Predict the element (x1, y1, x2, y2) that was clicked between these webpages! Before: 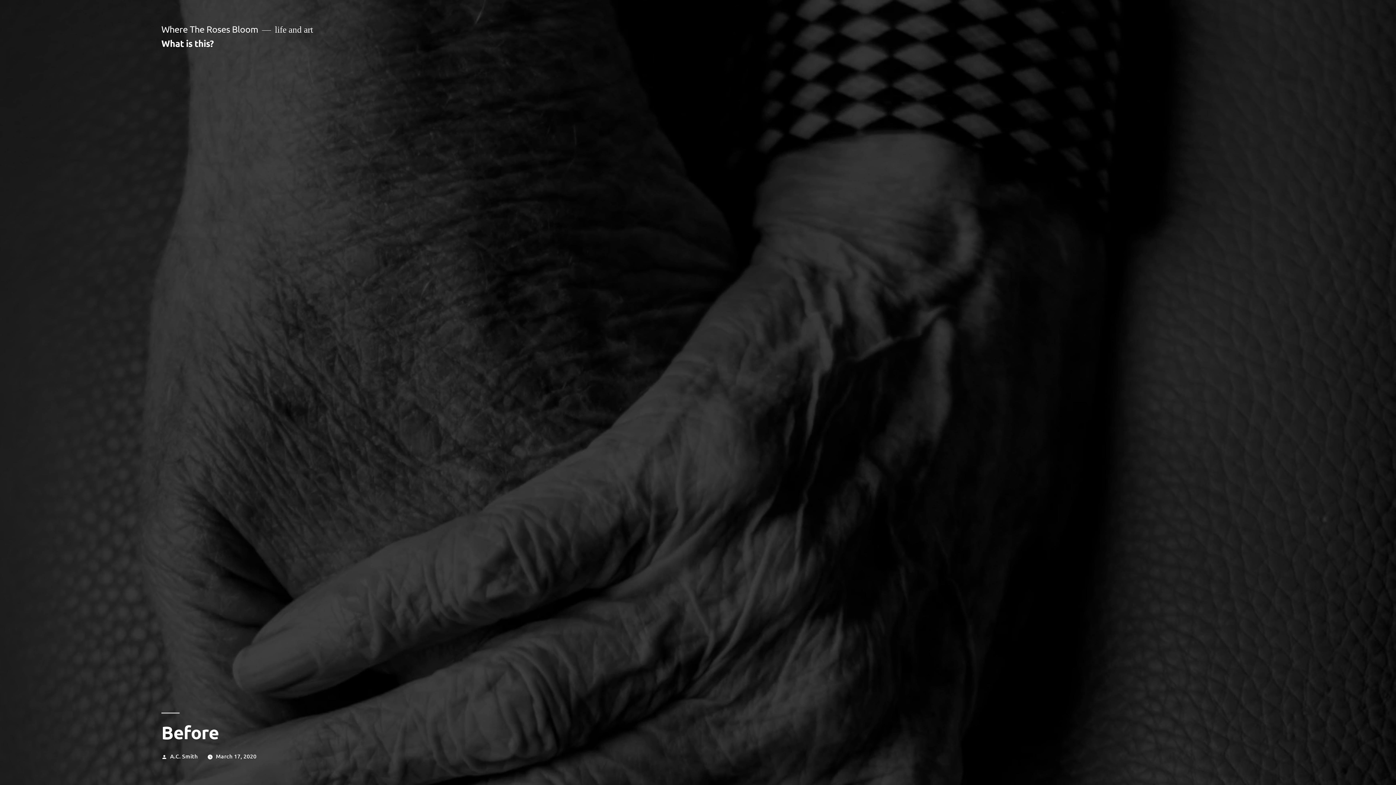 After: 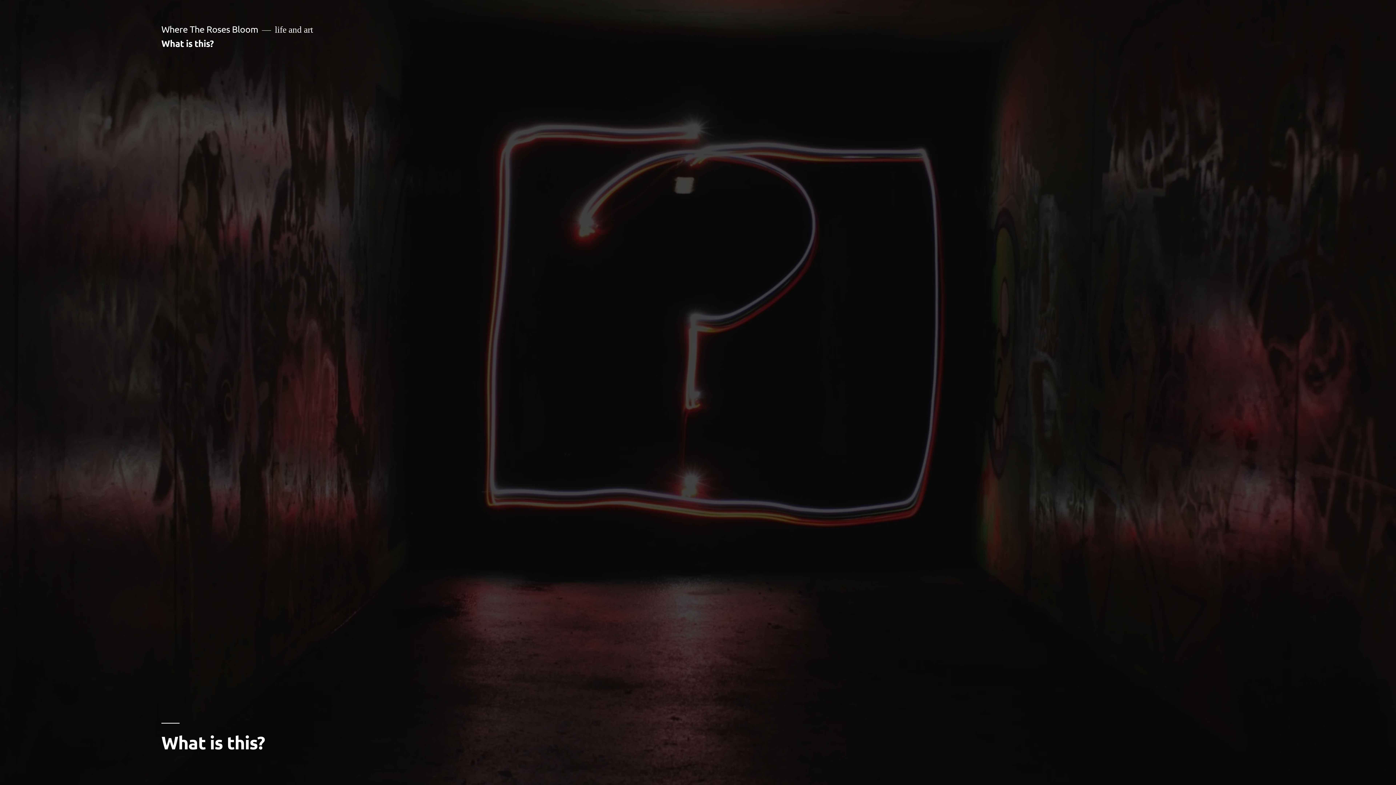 Action: bbox: (161, 37, 213, 48) label: What is this?